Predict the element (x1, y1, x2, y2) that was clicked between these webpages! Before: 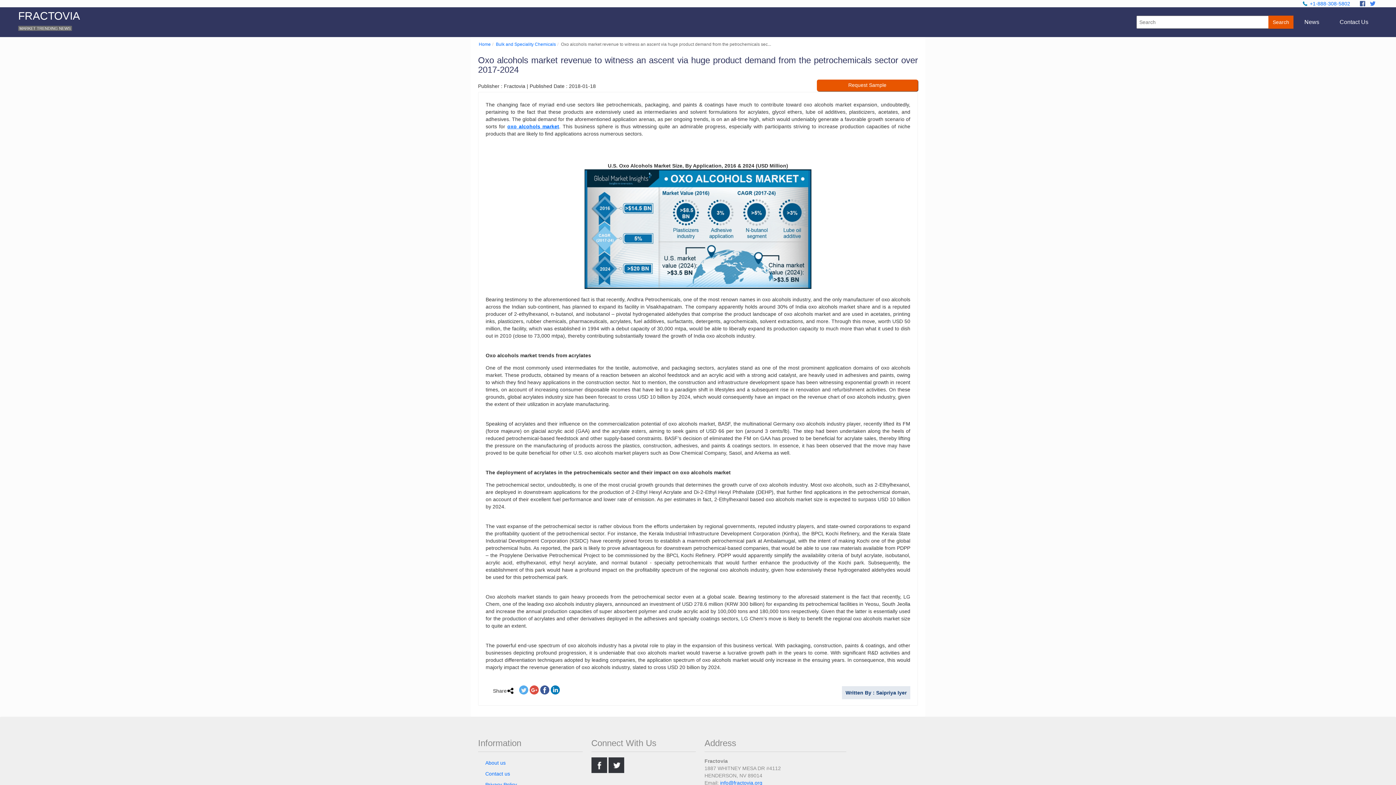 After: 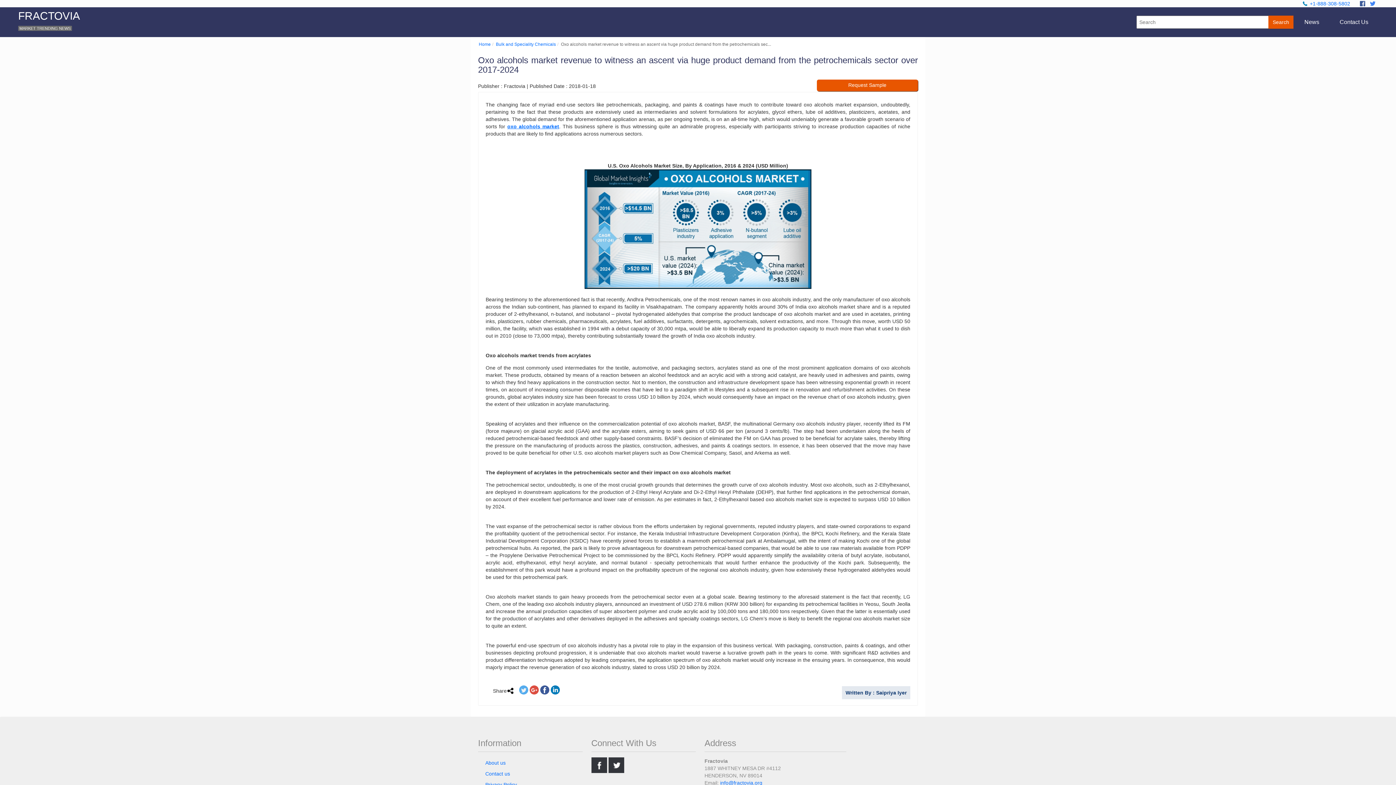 Action: label: . bbox: (1369, 0, 1378, 6)